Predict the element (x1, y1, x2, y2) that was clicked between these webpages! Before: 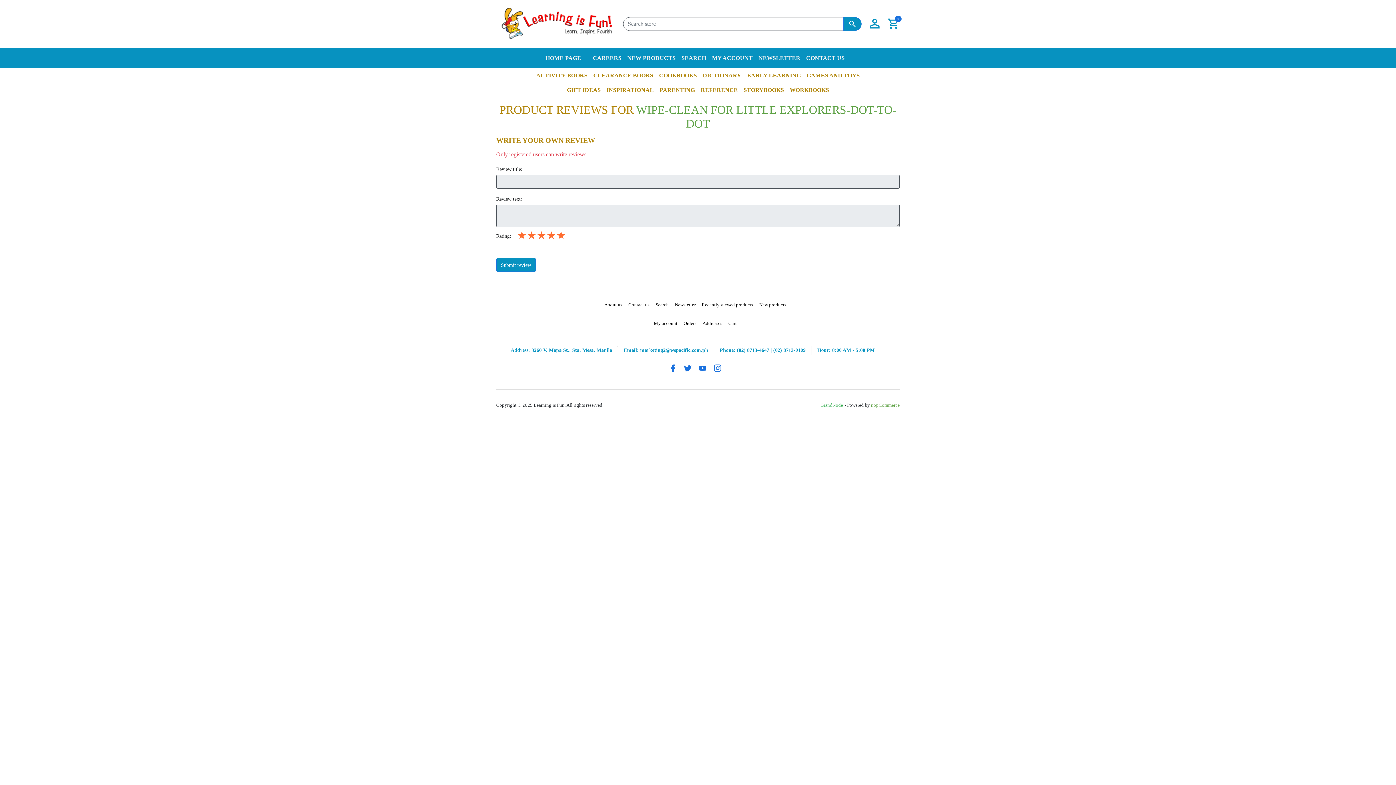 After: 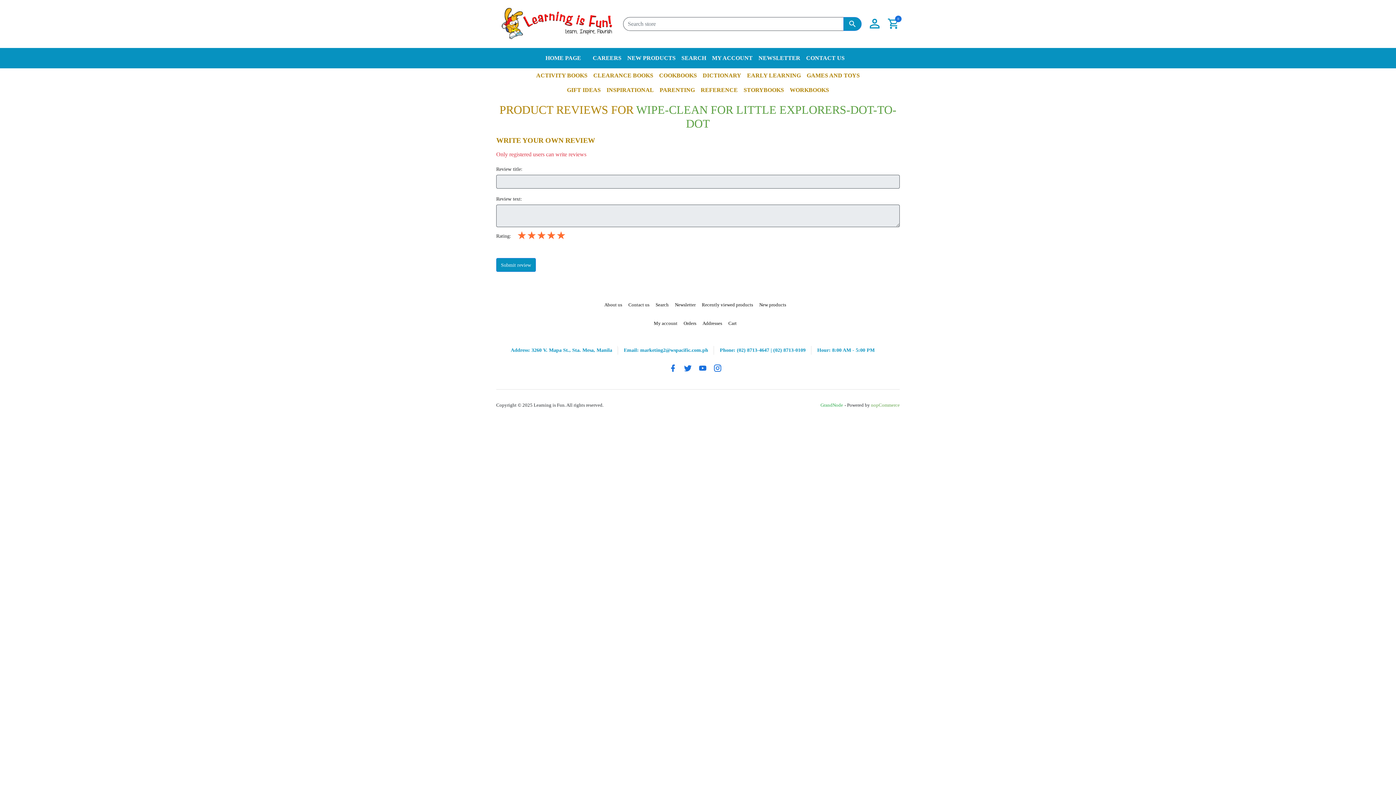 Action: bbox: (683, 364, 692, 372) label: twitter